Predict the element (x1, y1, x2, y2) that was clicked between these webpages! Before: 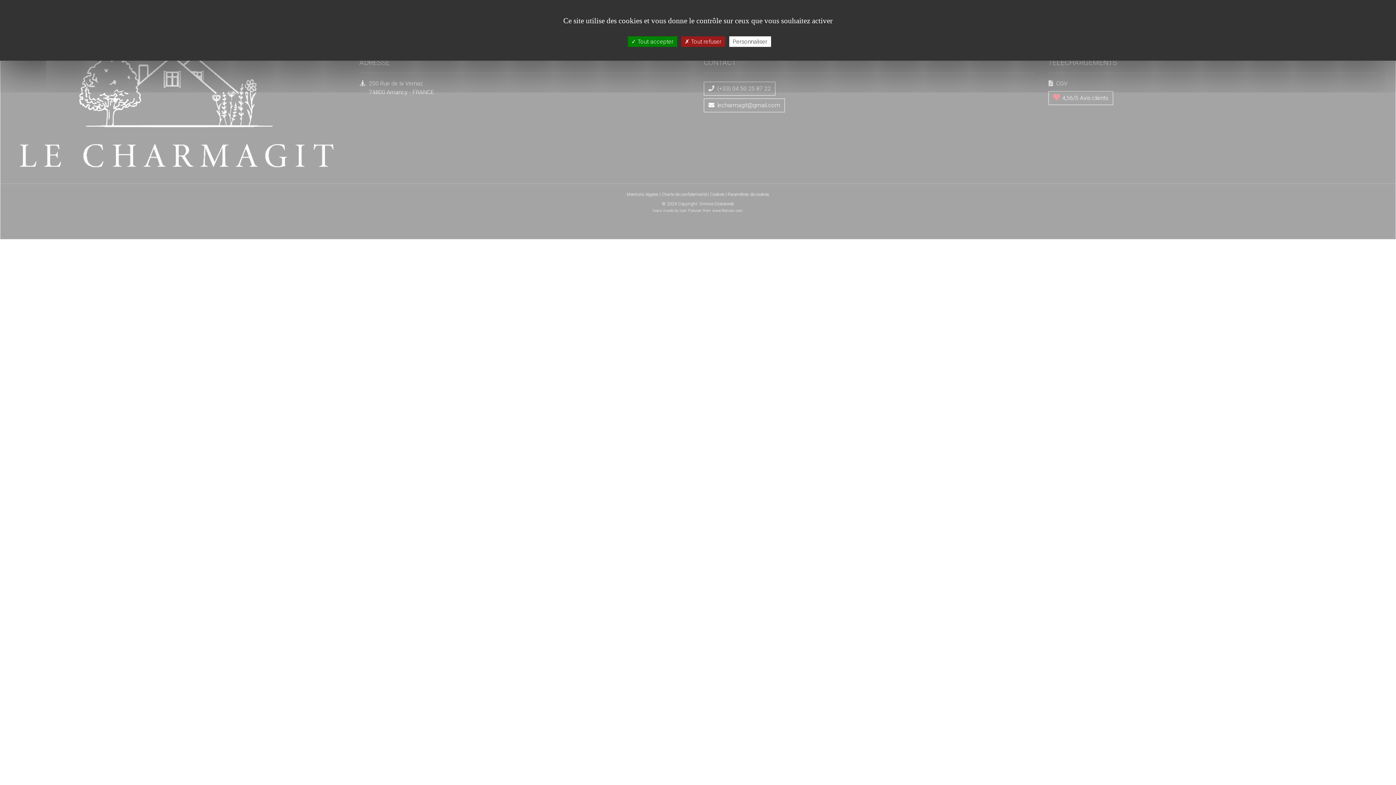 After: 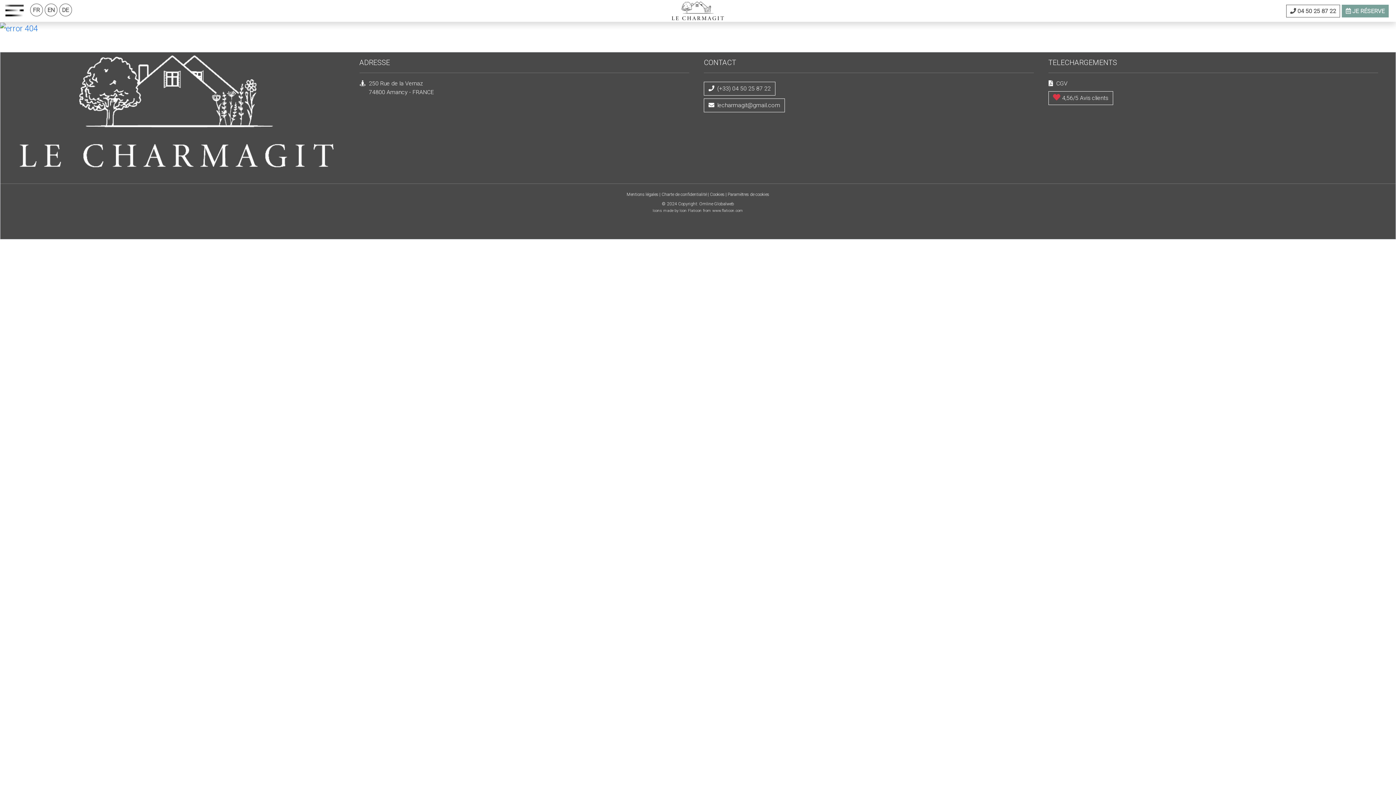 Action: bbox: (681, 36, 725, 46) label:  Tout refuser